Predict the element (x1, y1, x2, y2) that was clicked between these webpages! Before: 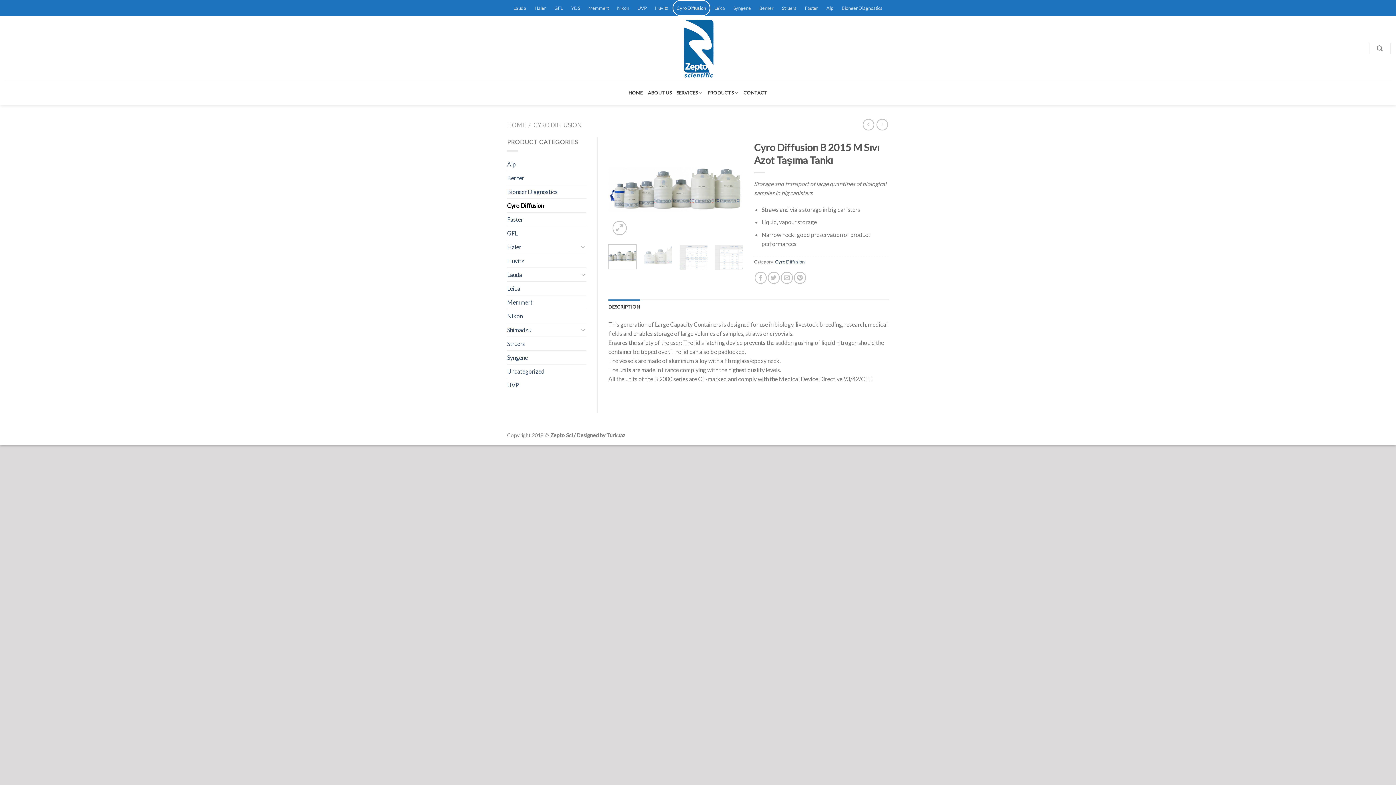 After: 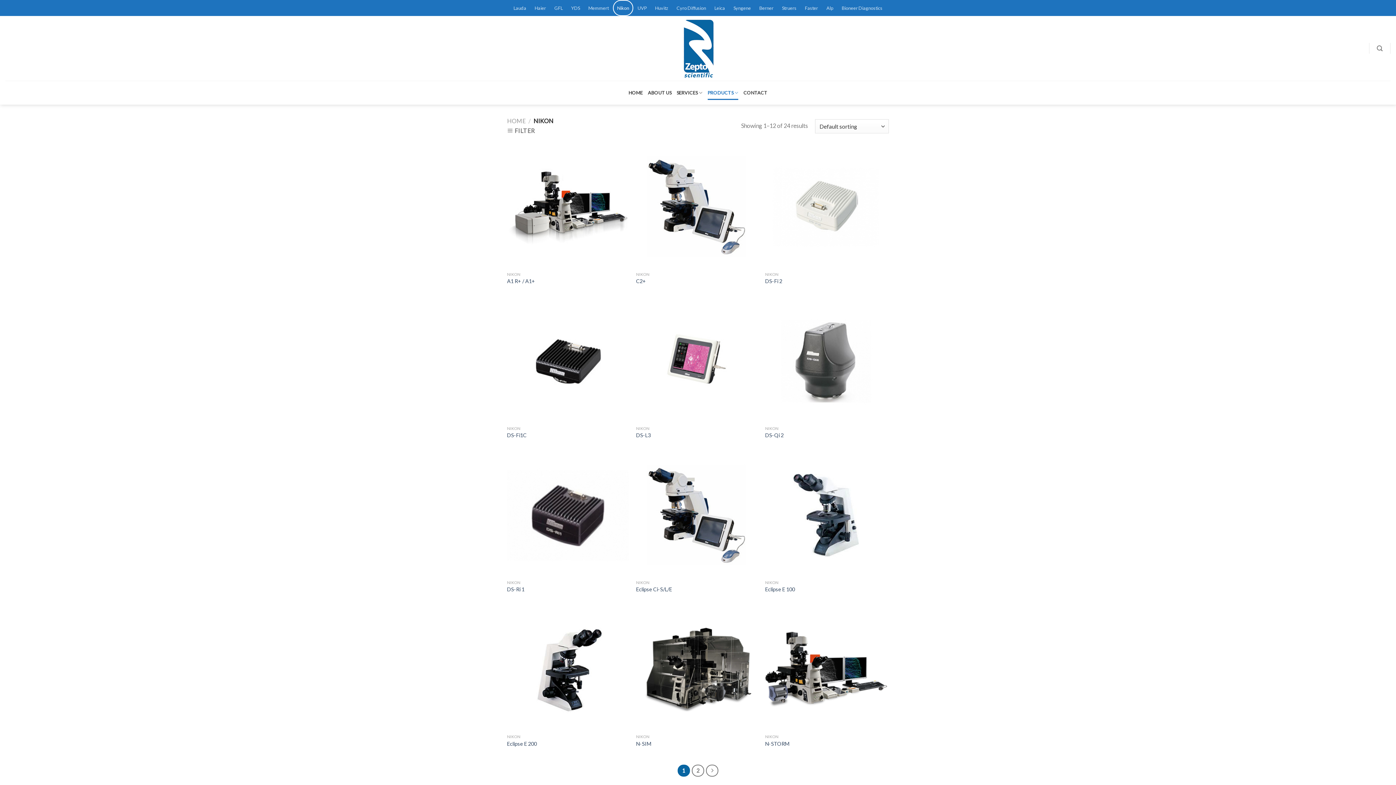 Action: bbox: (507, 309, 586, 322) label: Nikon